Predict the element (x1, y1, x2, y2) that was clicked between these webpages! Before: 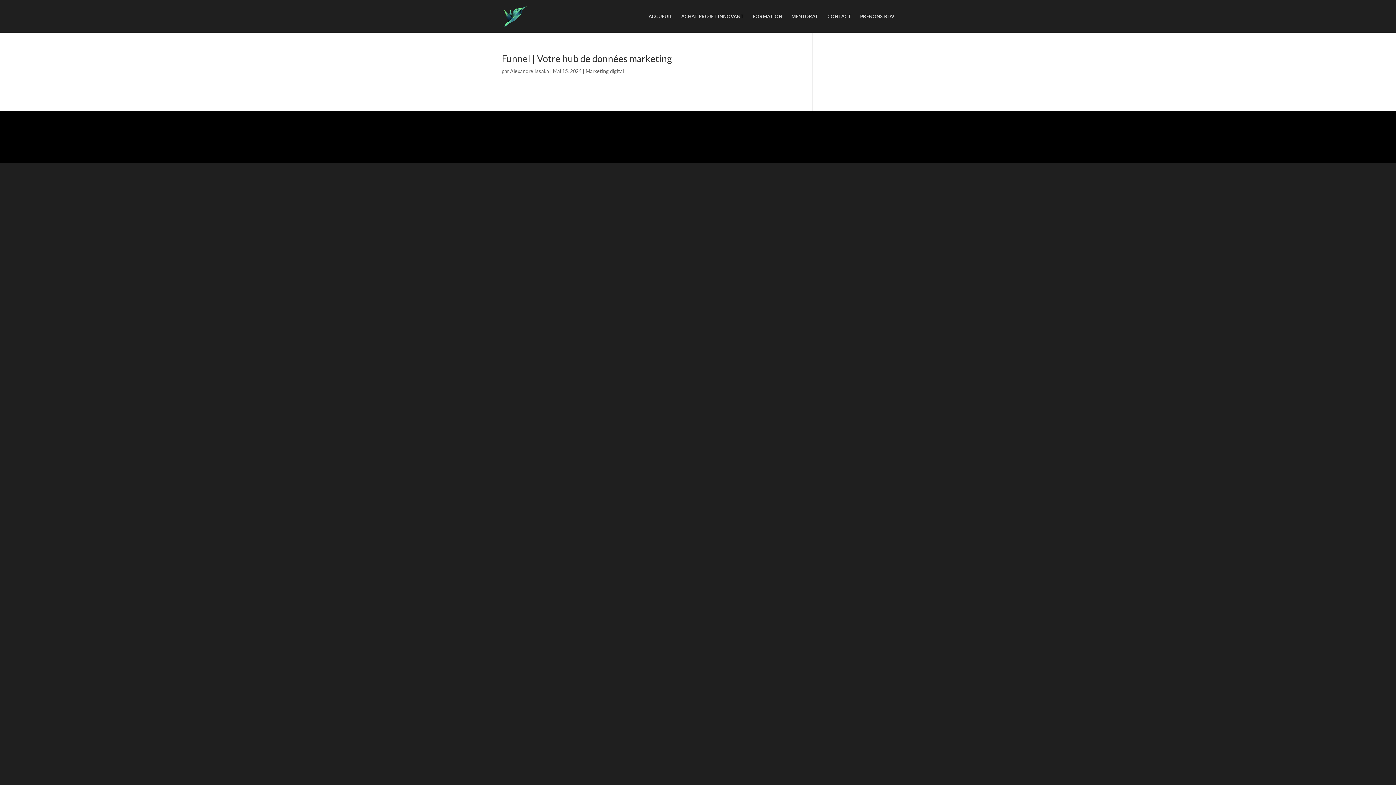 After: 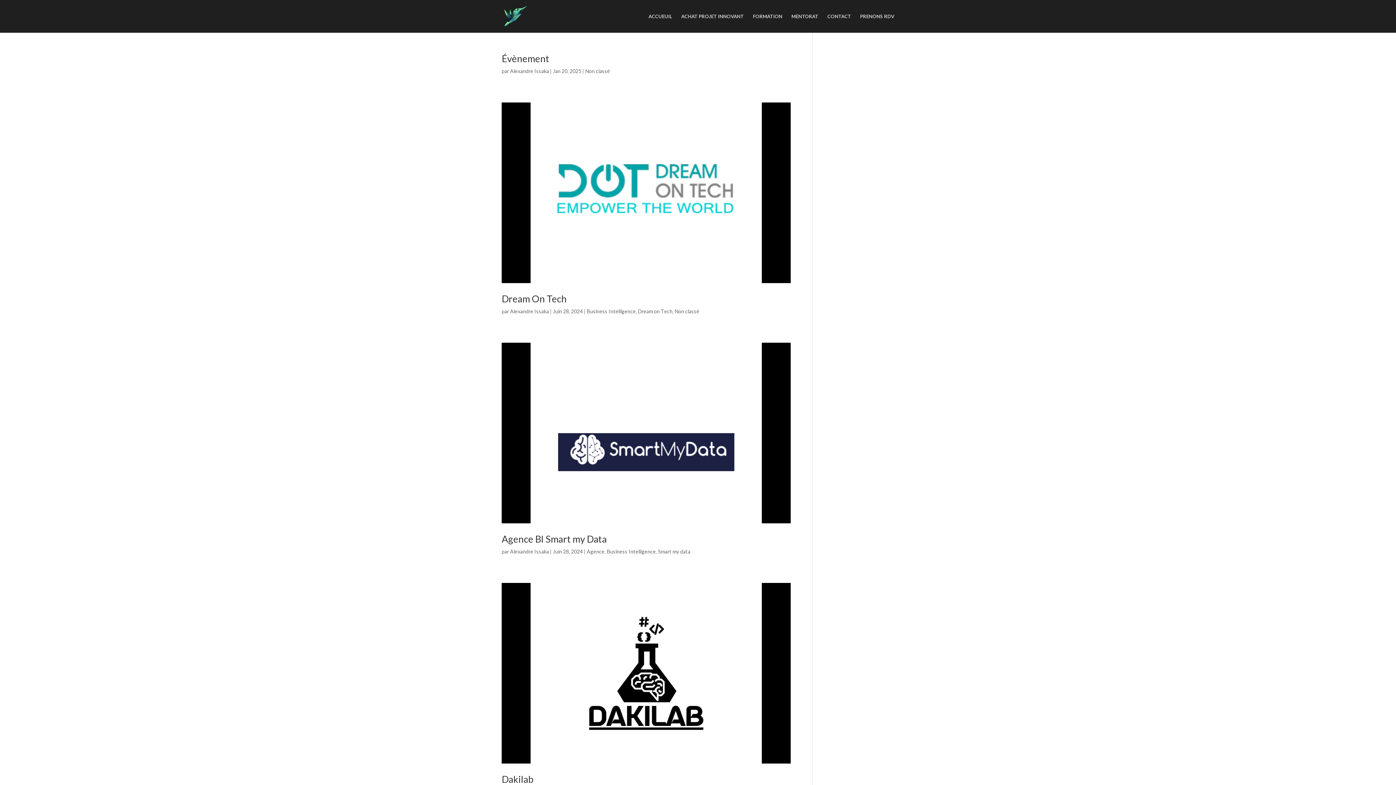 Action: bbox: (510, 68, 549, 74) label: Alexandre Issaka